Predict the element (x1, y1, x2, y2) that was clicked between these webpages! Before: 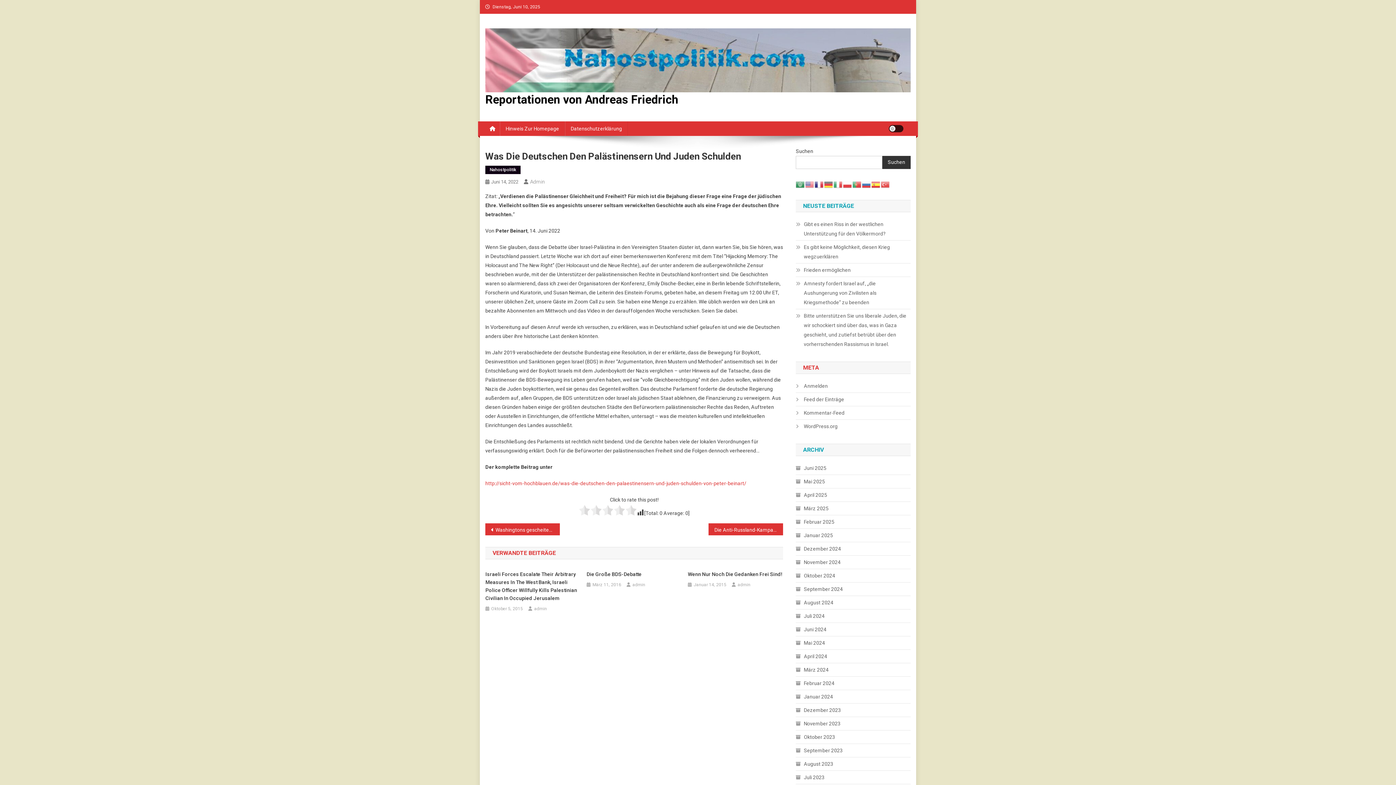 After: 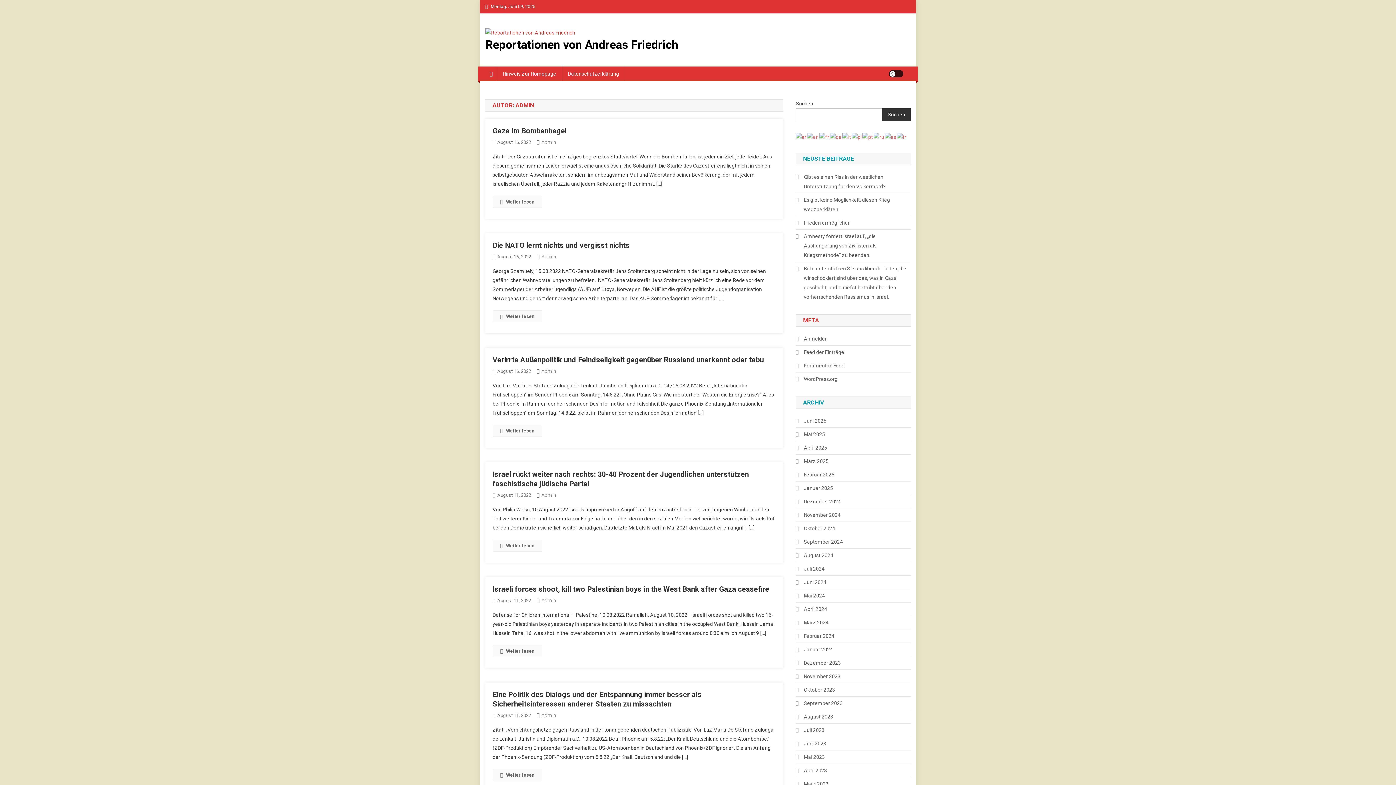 Action: bbox: (530, 178, 545, 184) label: Admin